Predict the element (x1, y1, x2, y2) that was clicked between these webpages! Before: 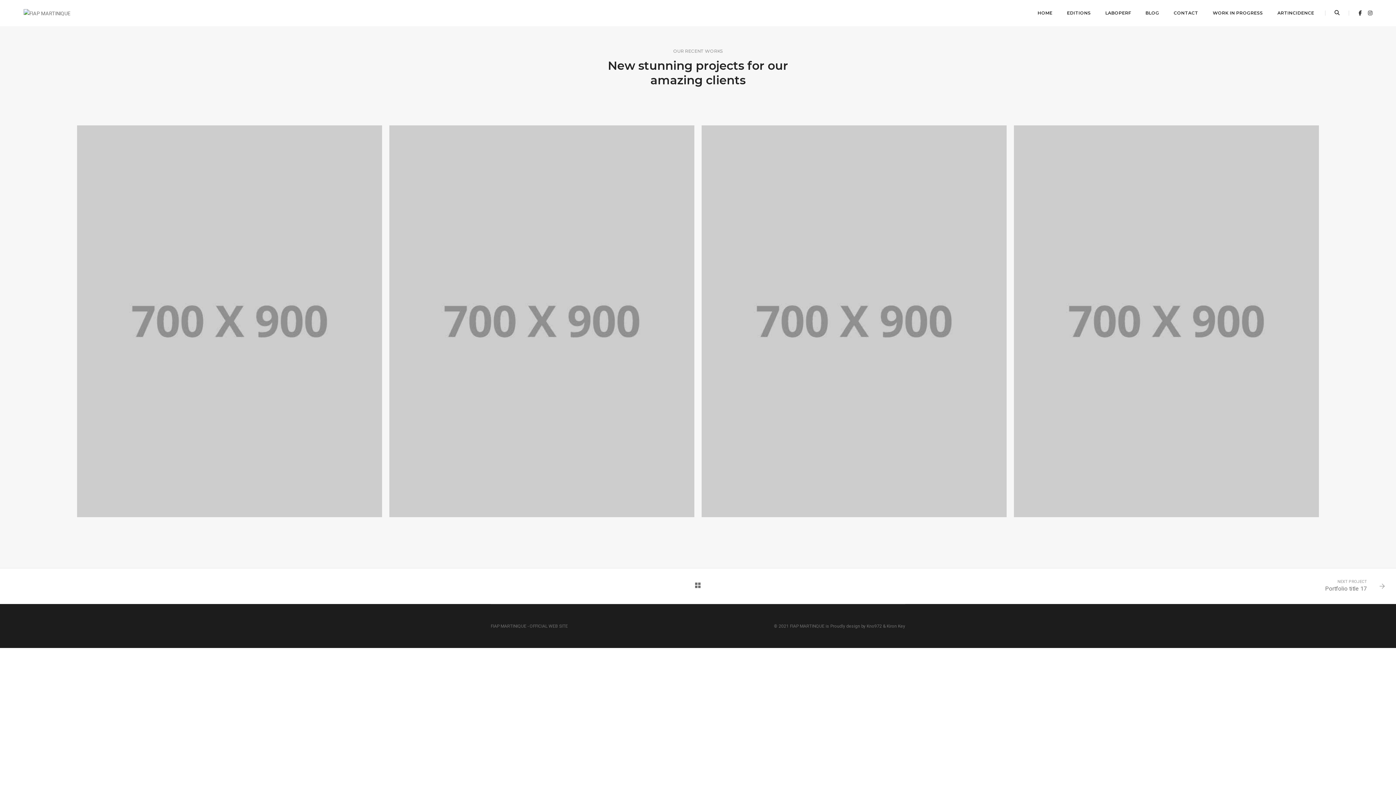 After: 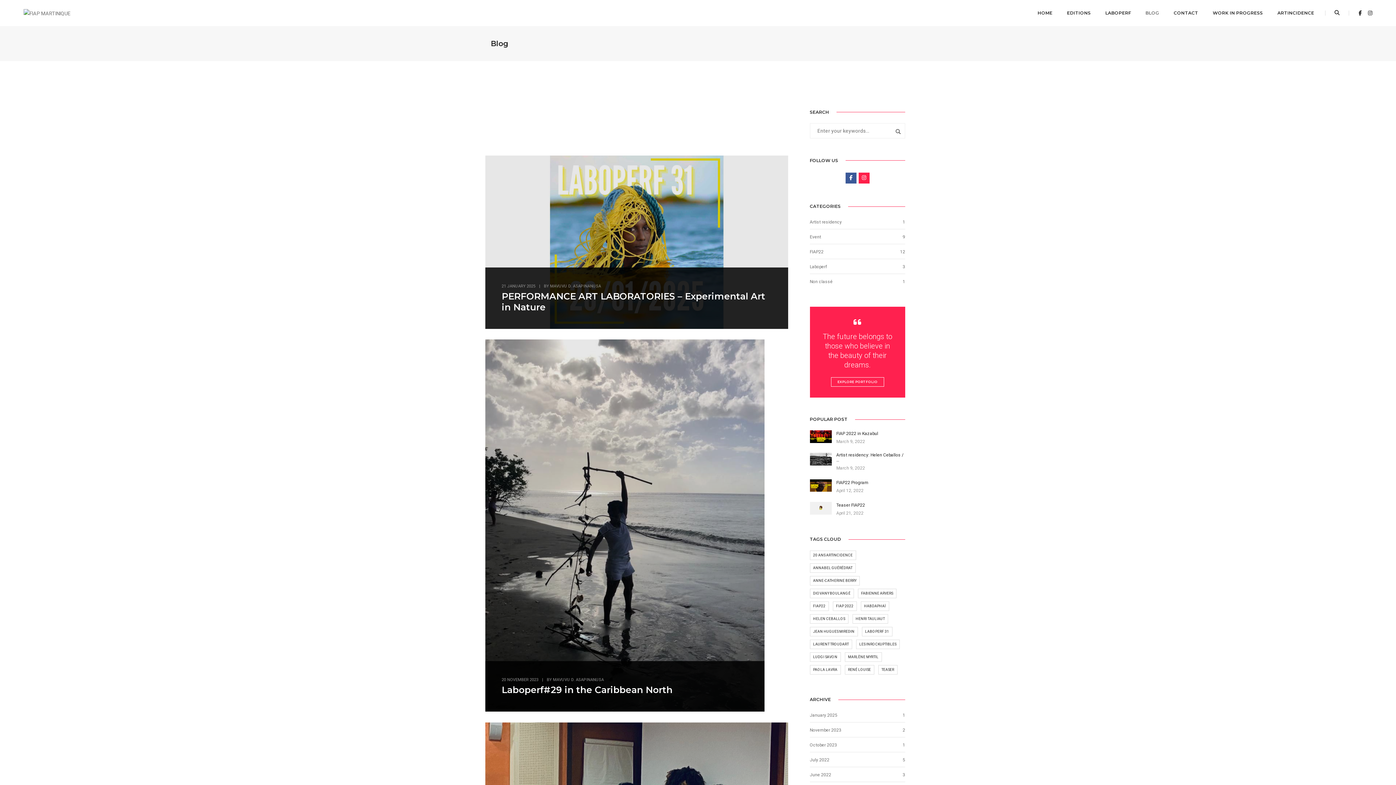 Action: bbox: (1145, 0, 1159, 26) label: BLOG